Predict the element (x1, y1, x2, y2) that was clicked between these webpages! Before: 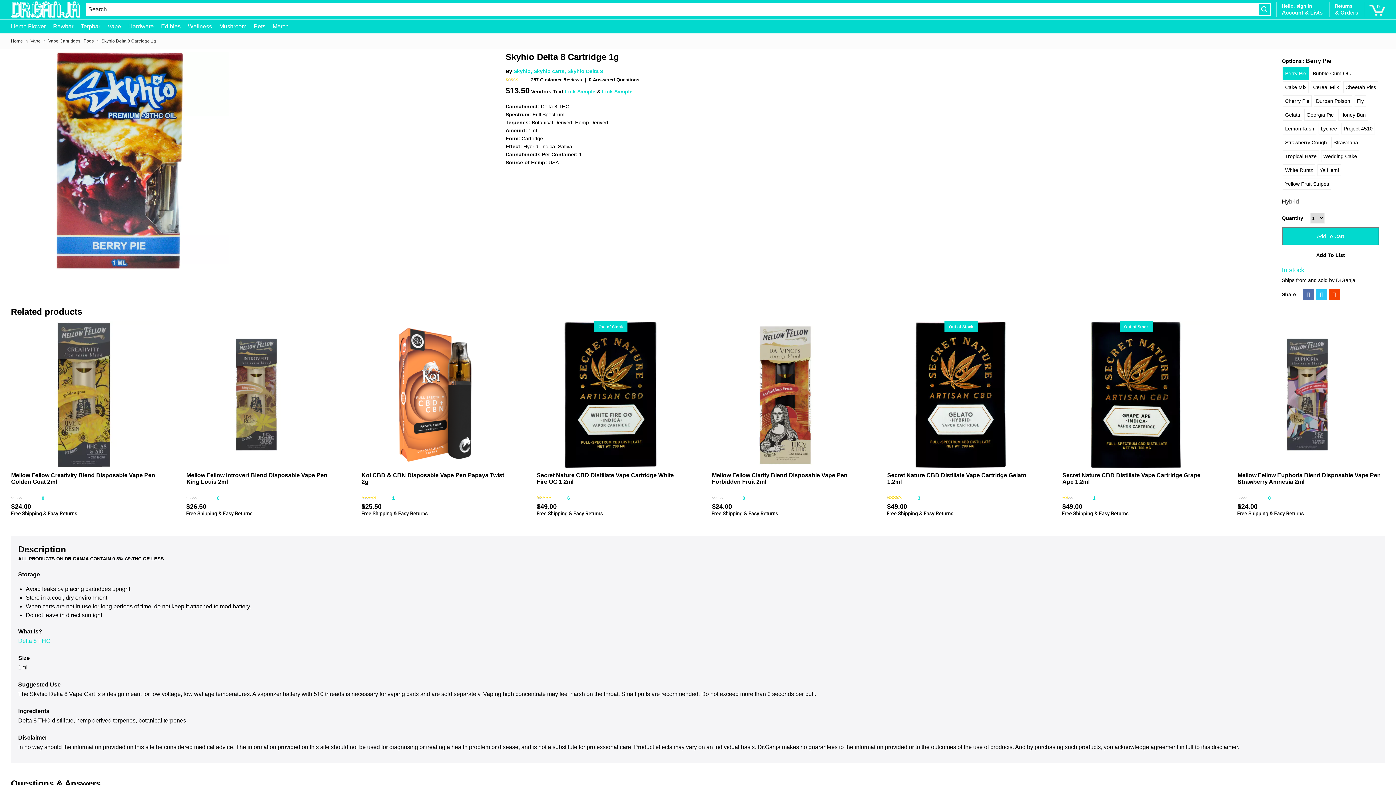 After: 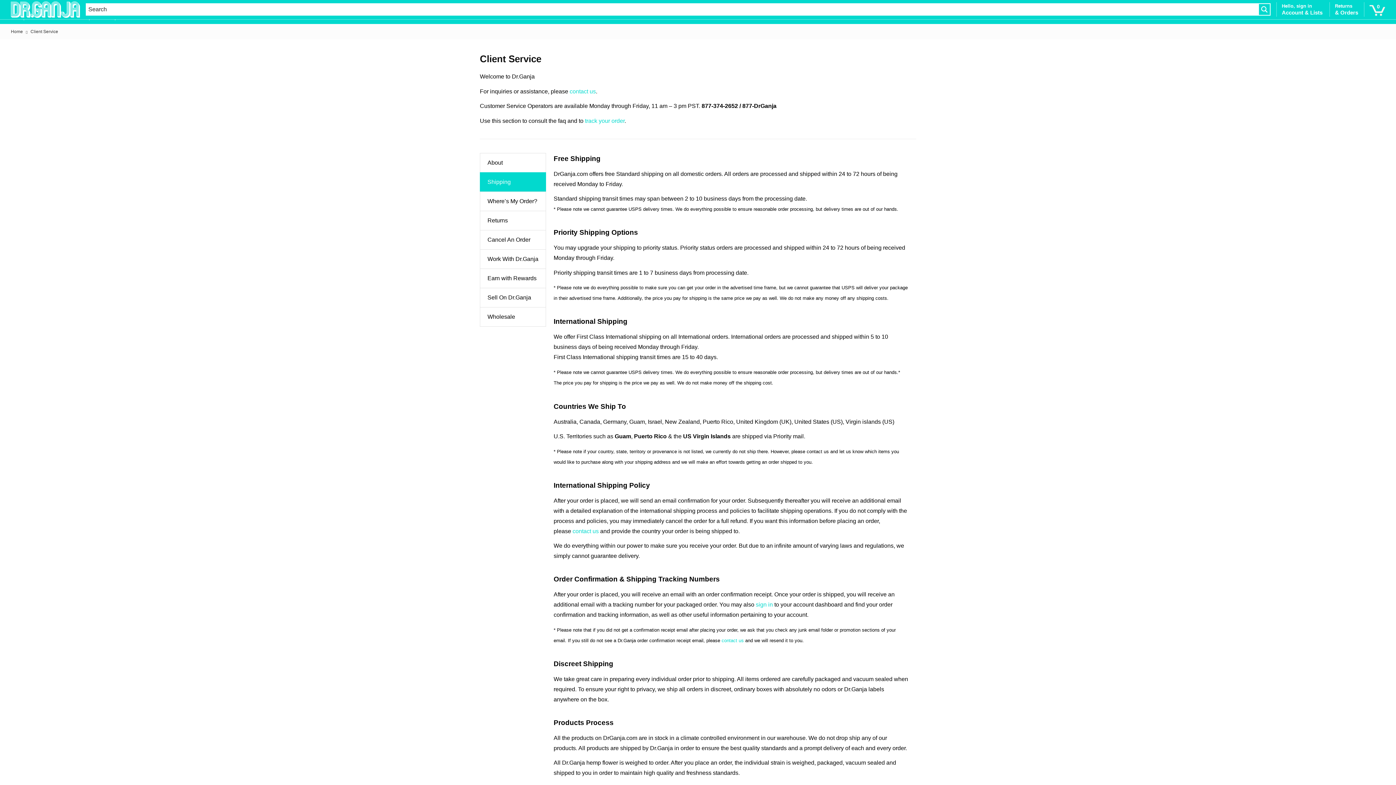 Action: bbox: (1237, 511, 1303, 517)